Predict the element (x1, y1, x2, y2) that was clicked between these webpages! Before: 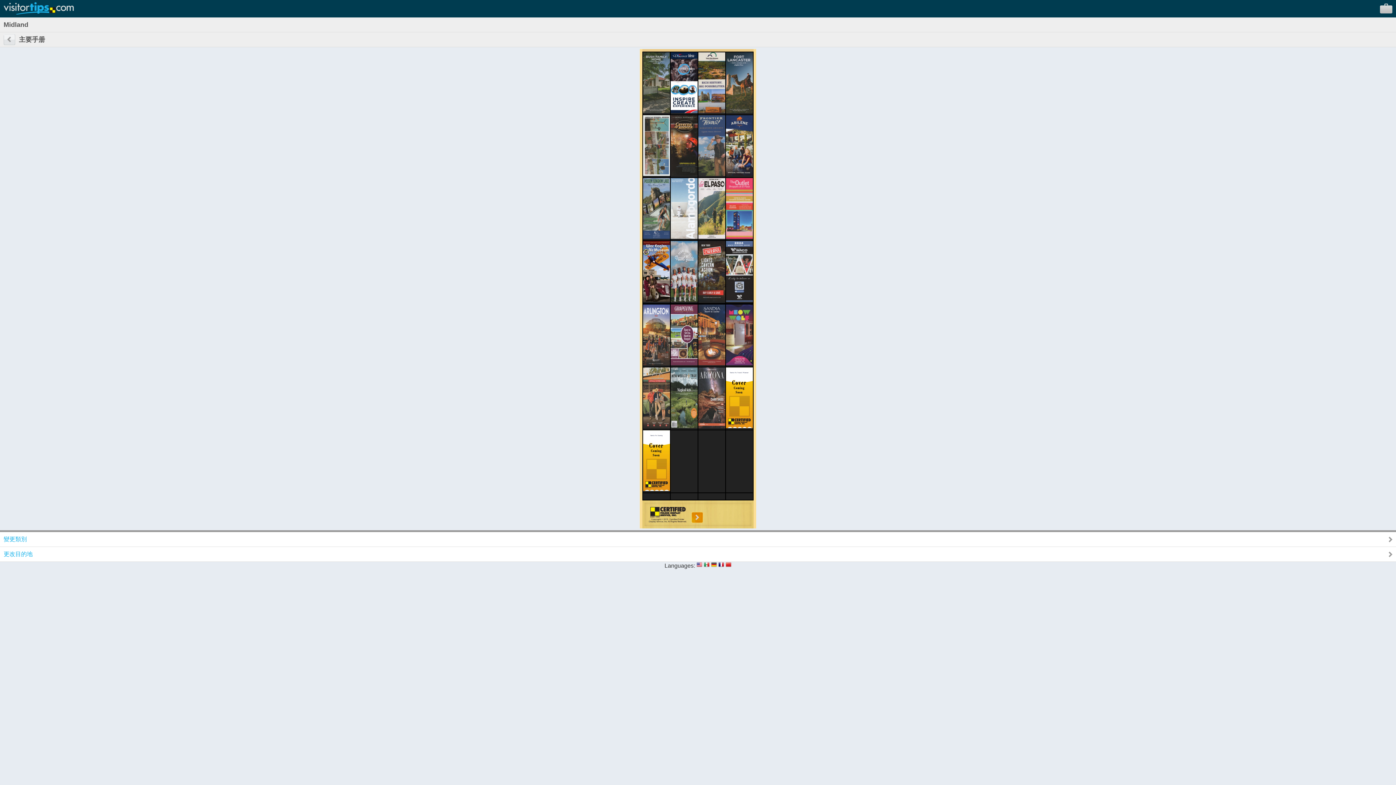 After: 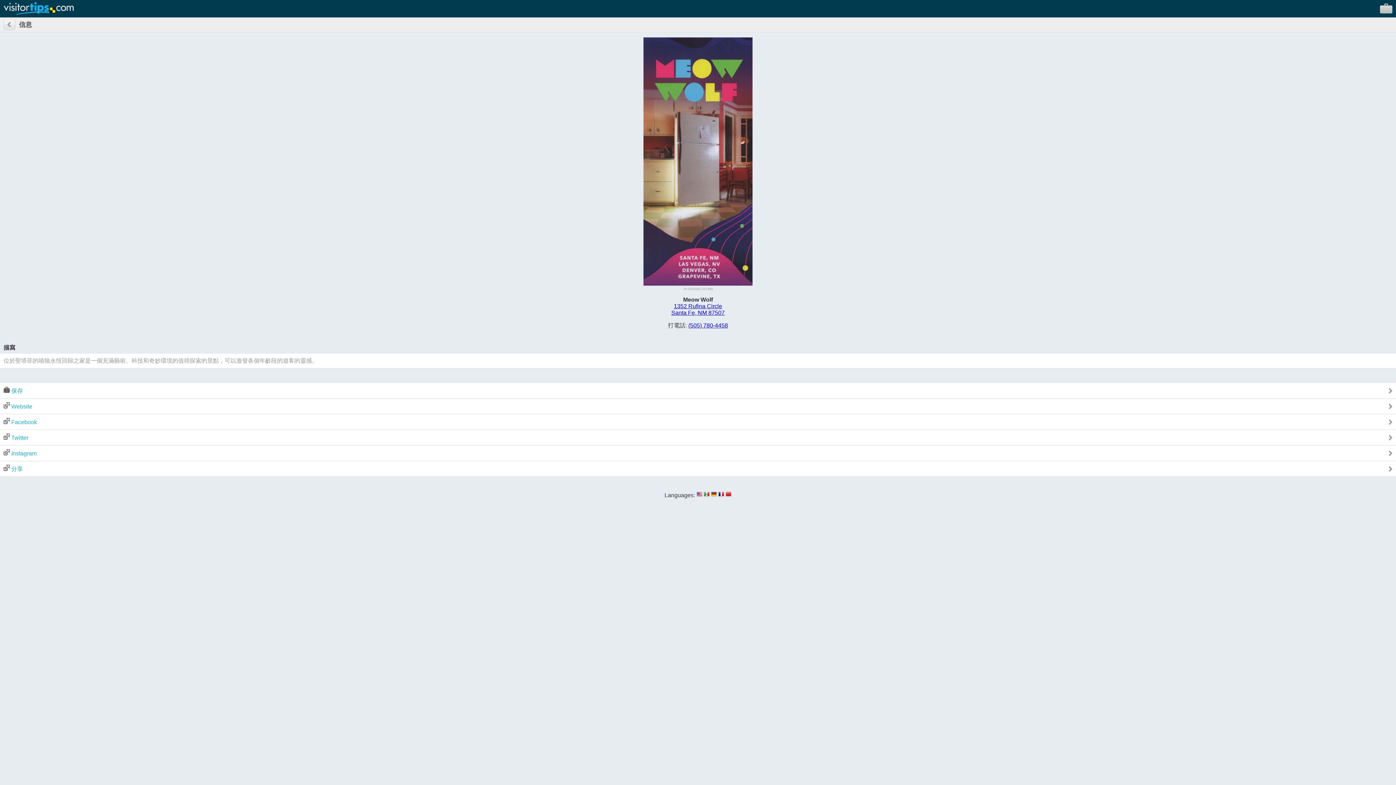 Action: bbox: (726, 360, 753, 366)